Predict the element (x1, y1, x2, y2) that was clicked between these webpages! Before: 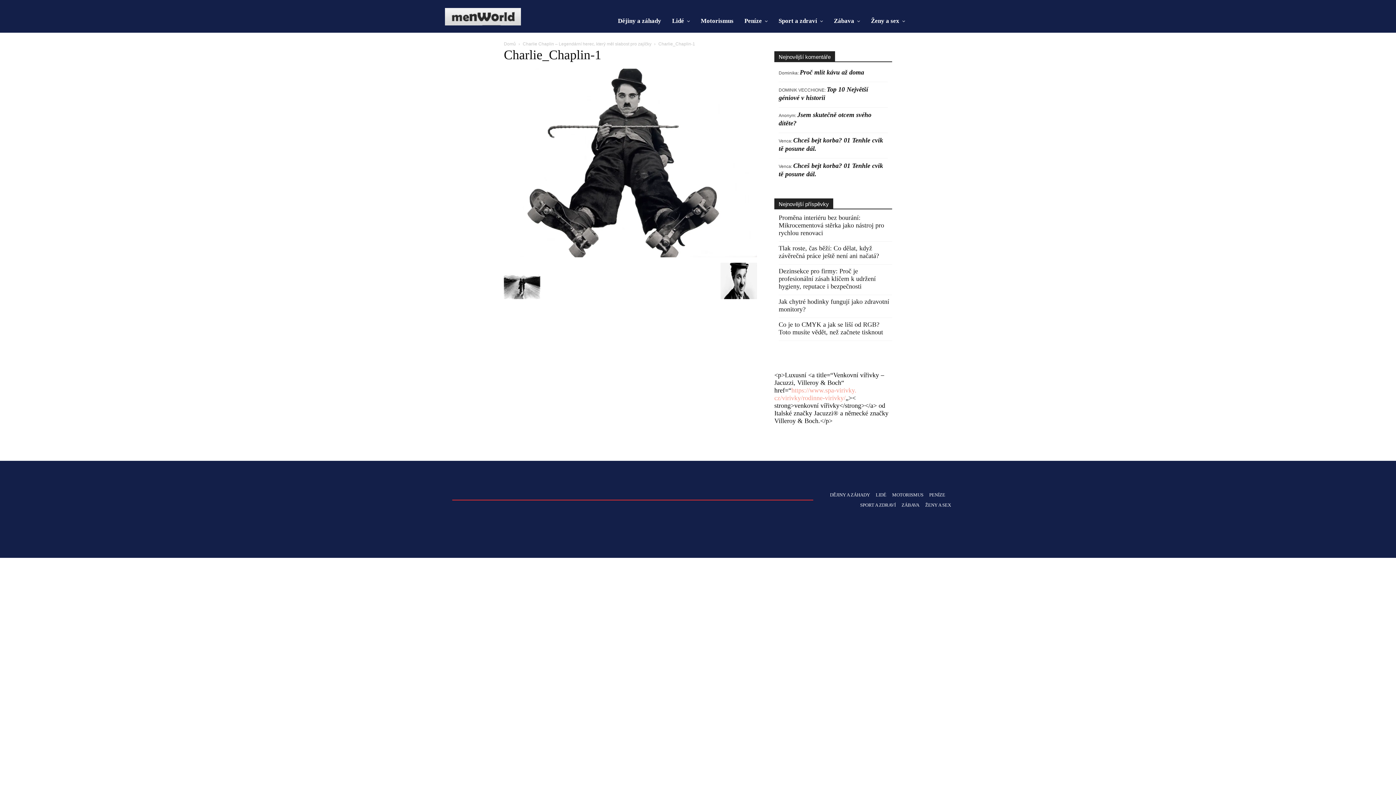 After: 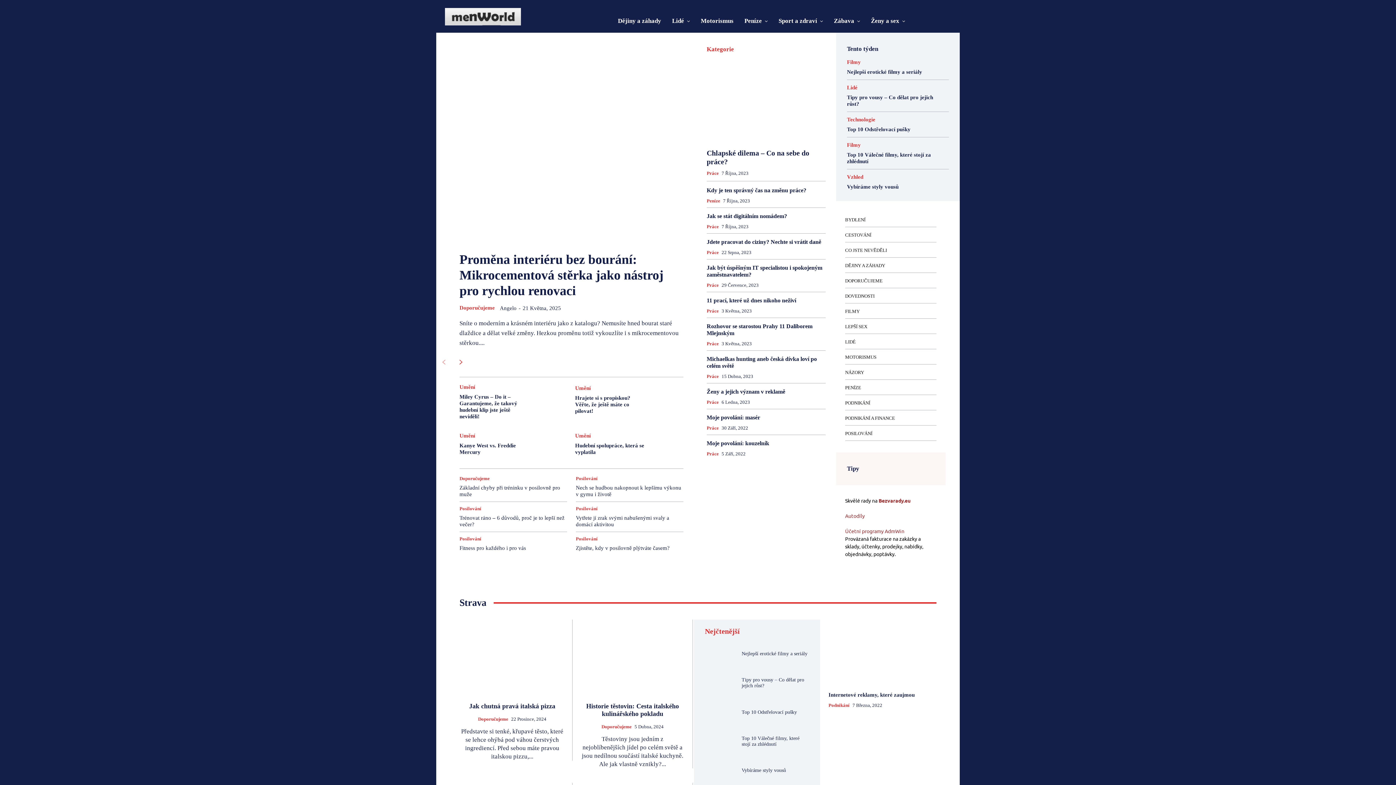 Action: bbox: (504, 41, 516, 46) label: Domů